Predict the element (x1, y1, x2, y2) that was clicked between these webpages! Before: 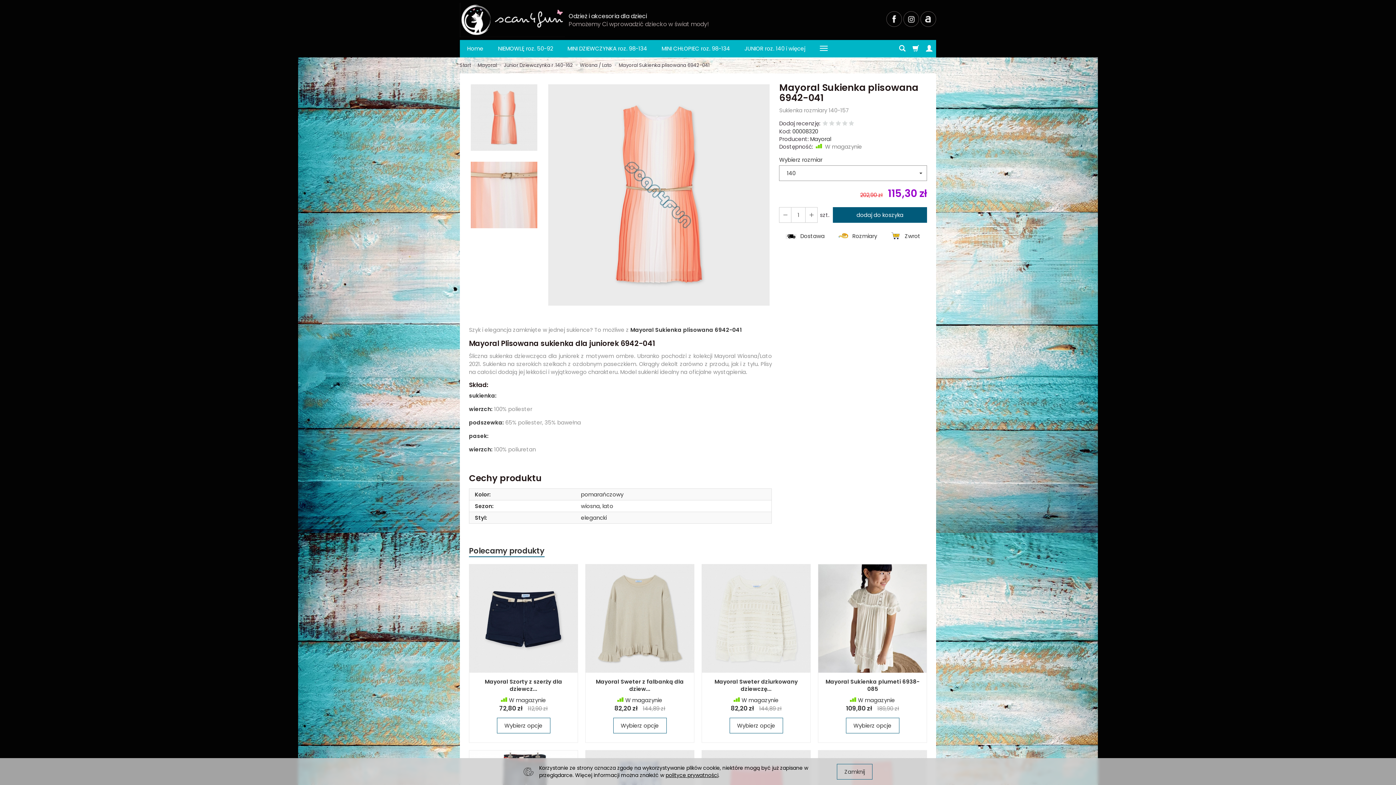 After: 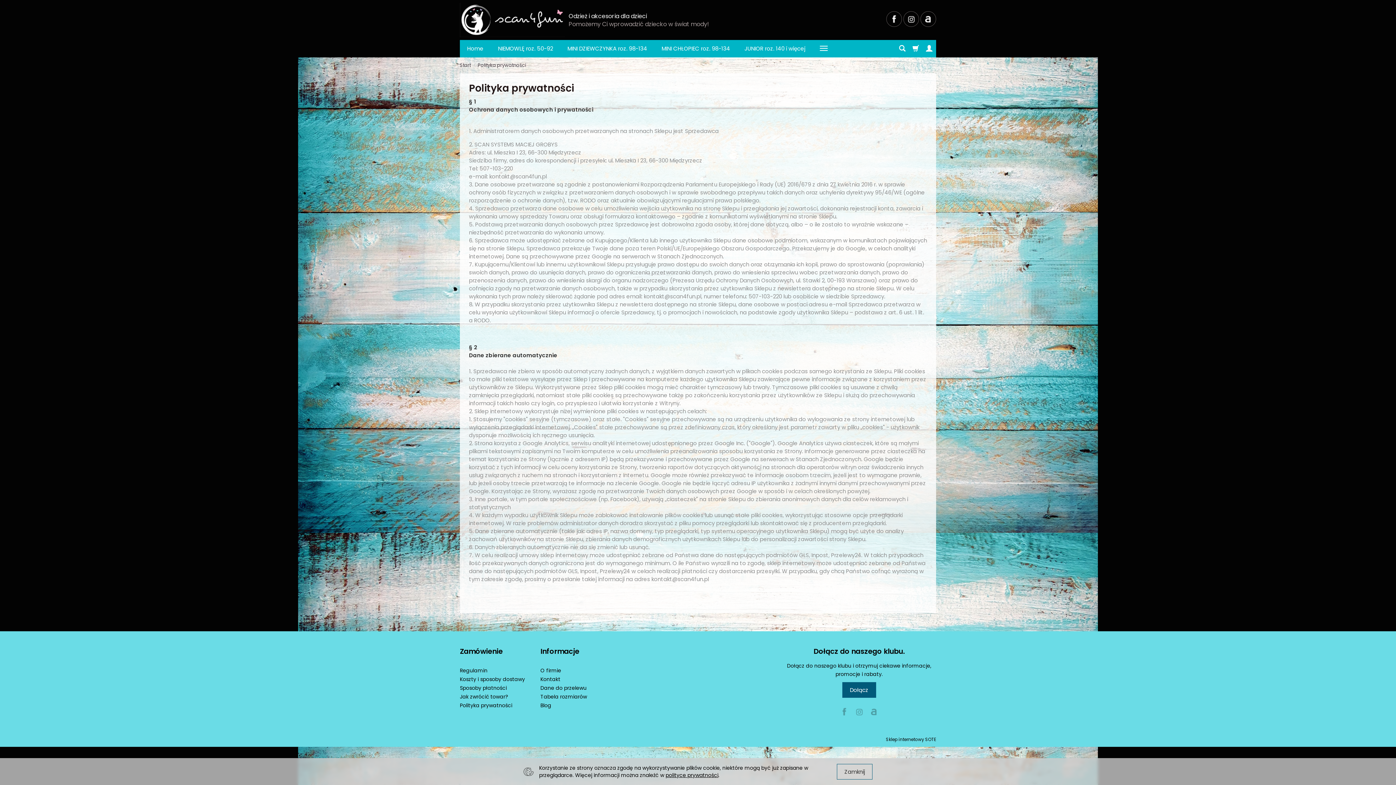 Action: bbox: (665, 772, 718, 779) label: polityce prywatności